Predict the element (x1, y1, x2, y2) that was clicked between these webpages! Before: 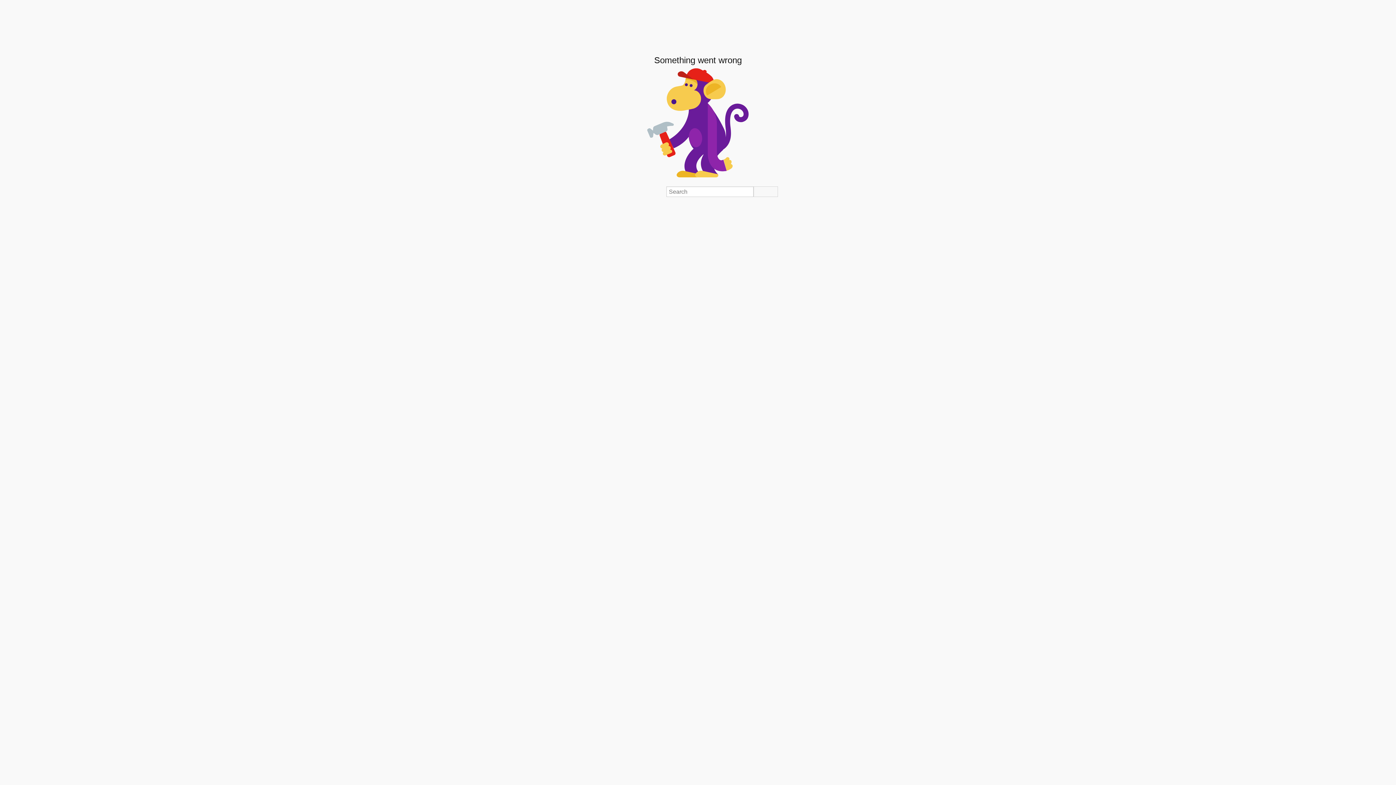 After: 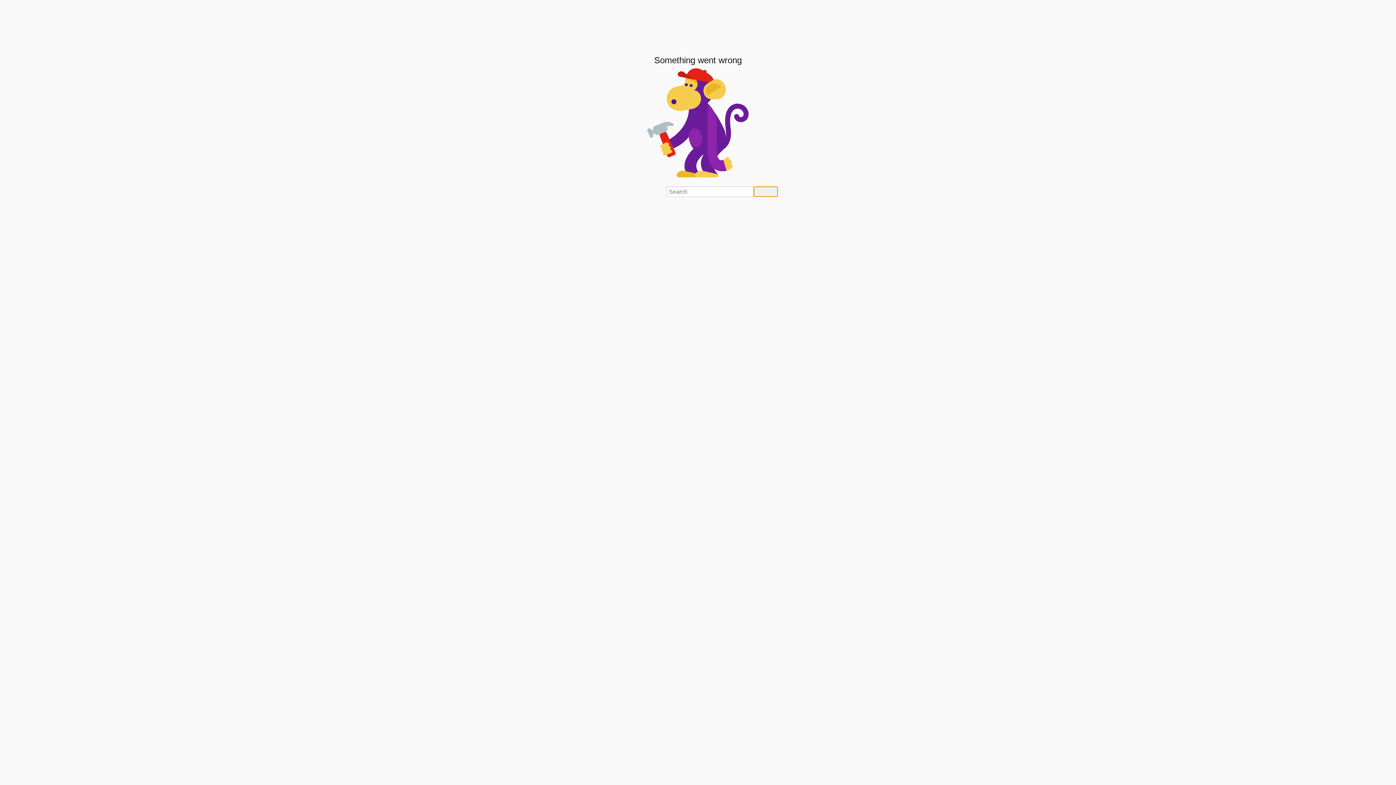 Action: bbox: (753, 186, 778, 197) label: Search